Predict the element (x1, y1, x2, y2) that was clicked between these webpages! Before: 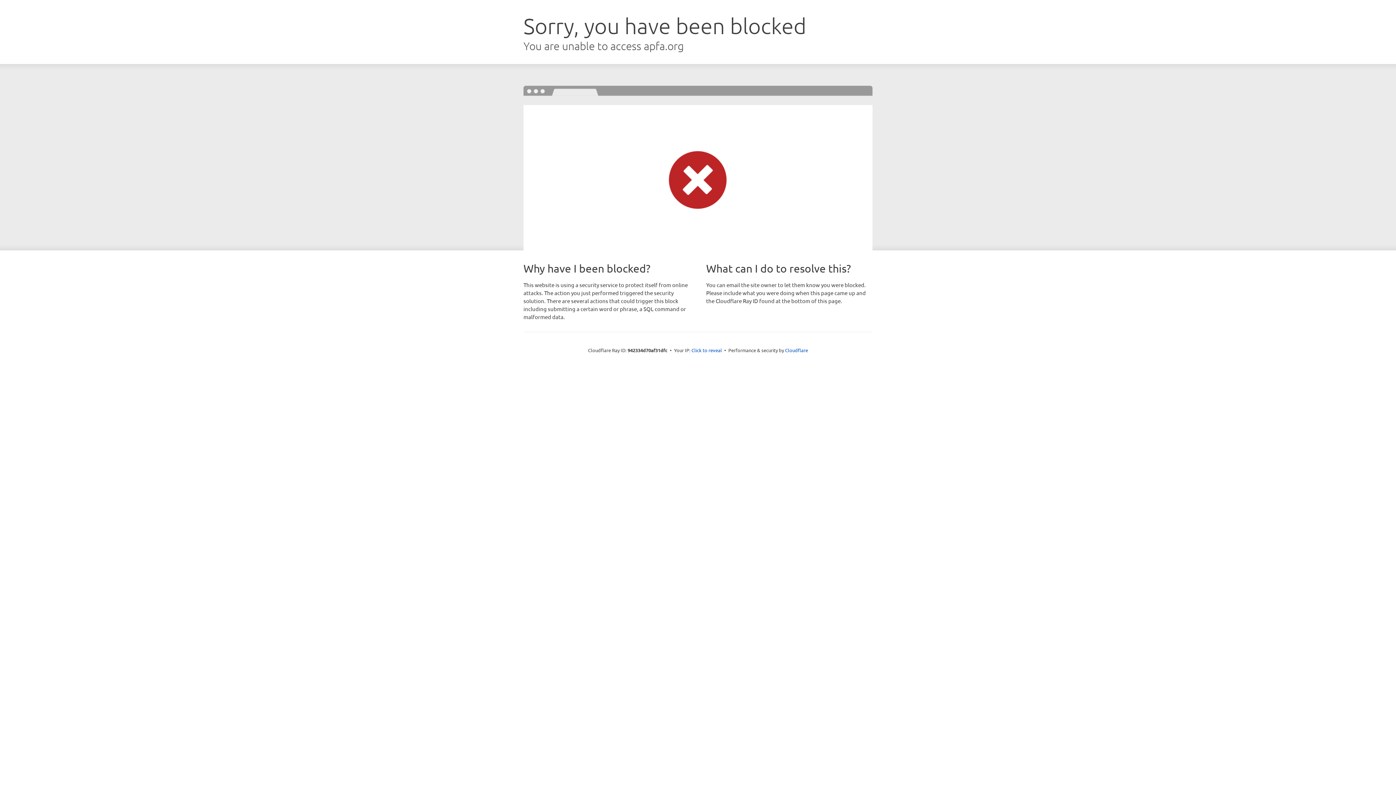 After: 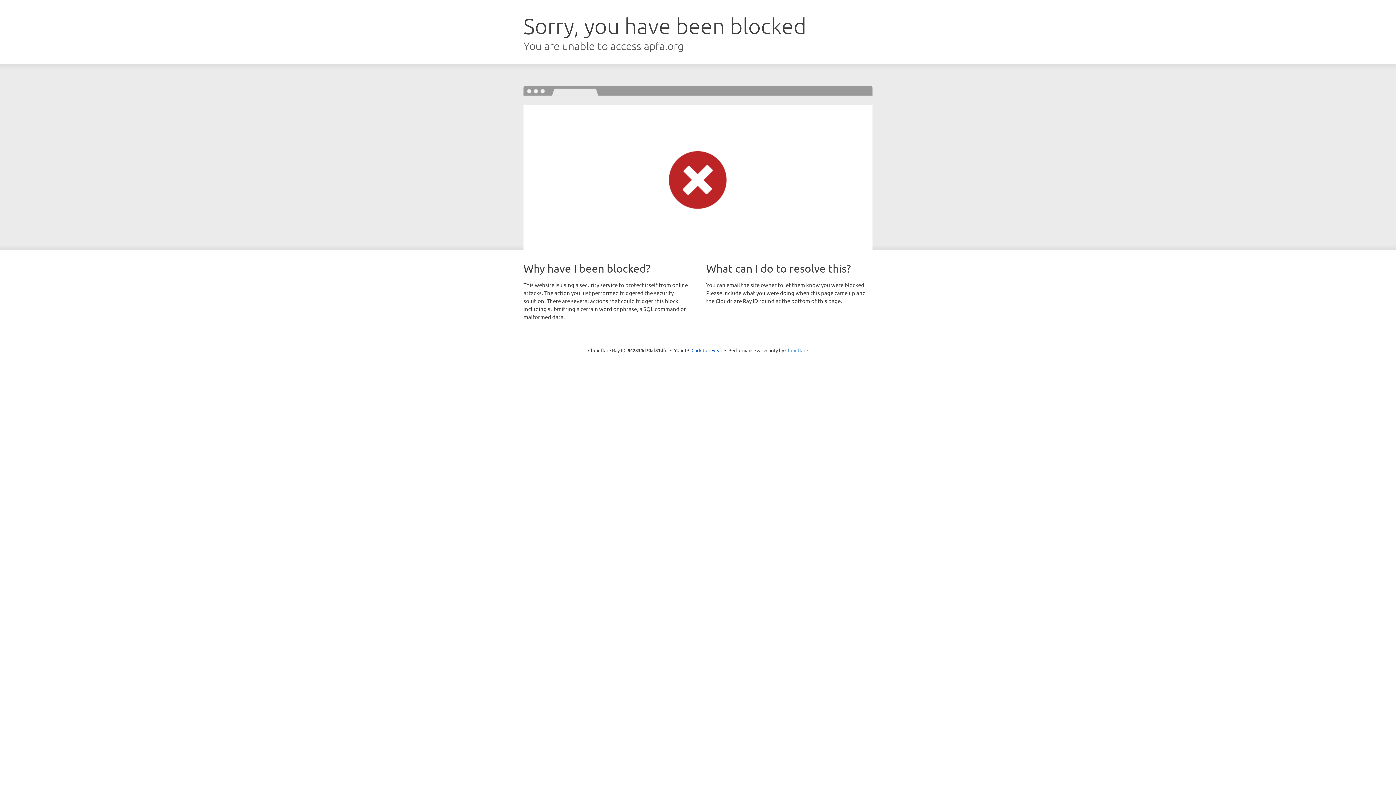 Action: bbox: (785, 347, 808, 353) label: Cloudflare